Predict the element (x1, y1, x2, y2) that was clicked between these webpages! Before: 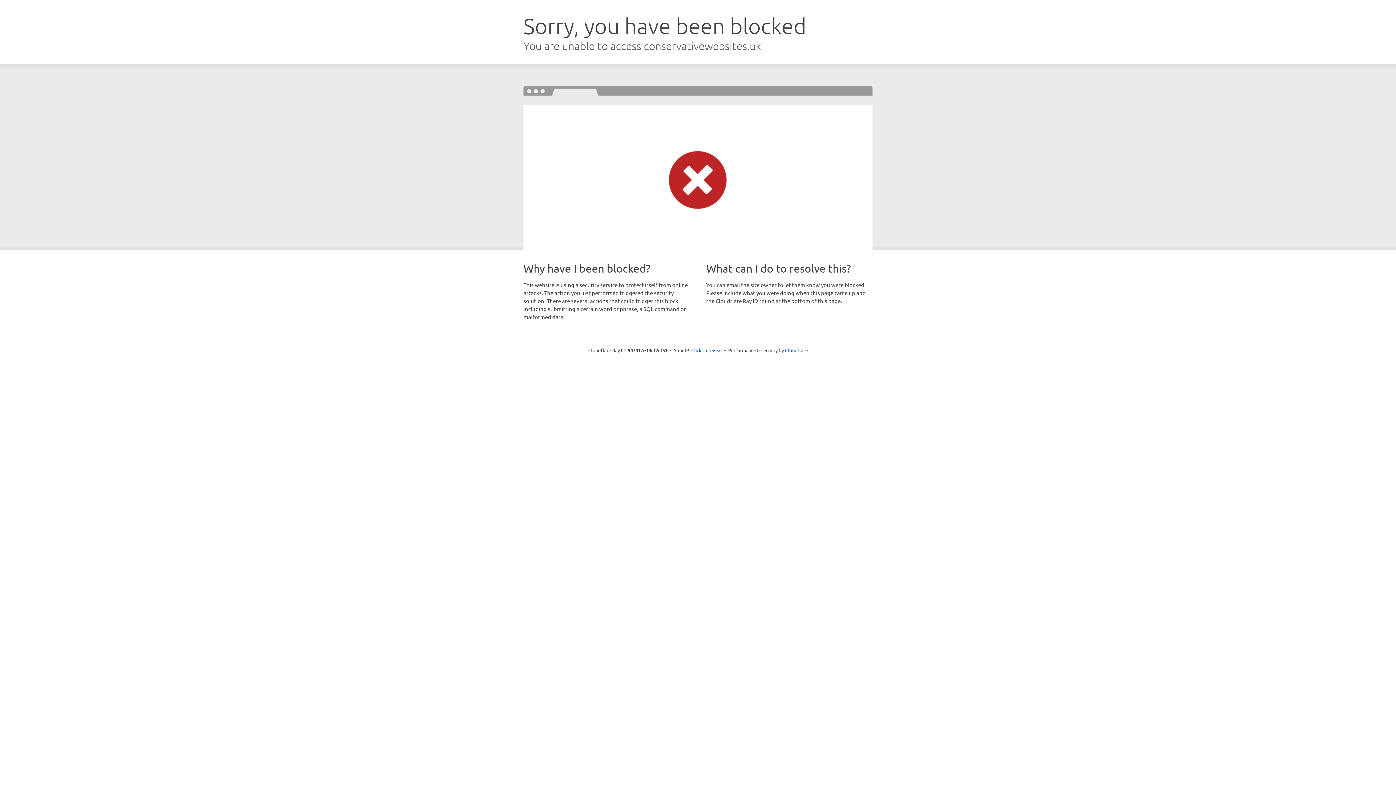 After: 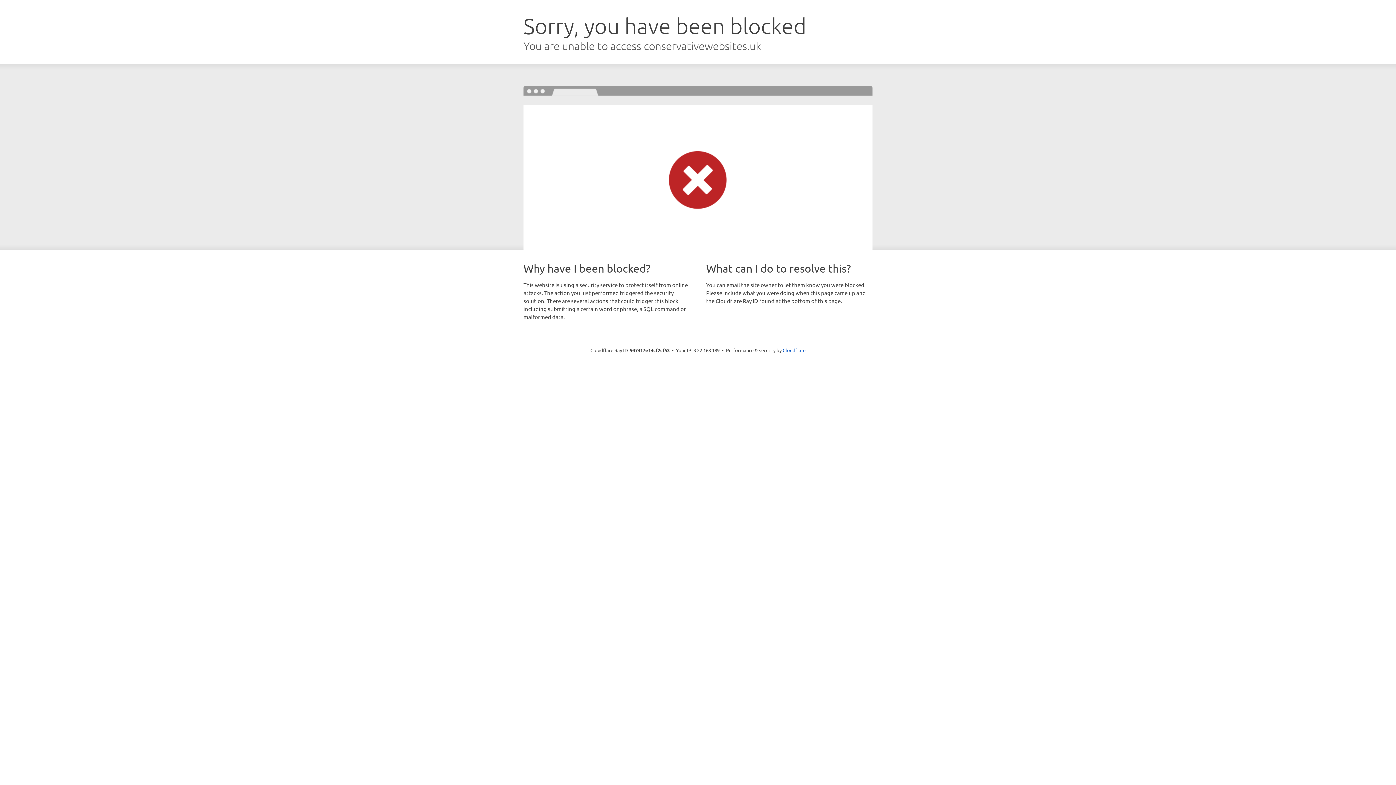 Action: label: Click to reveal bbox: (691, 346, 722, 353)